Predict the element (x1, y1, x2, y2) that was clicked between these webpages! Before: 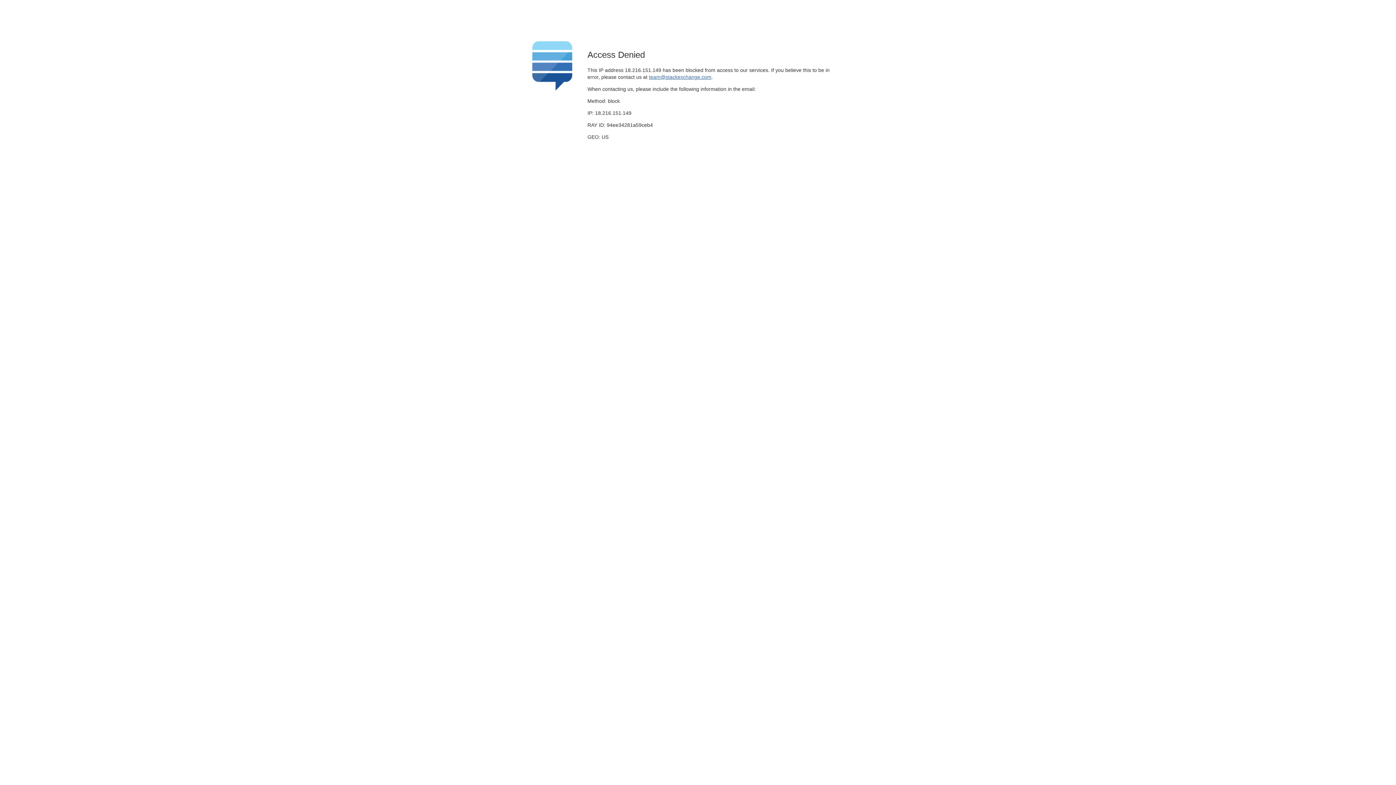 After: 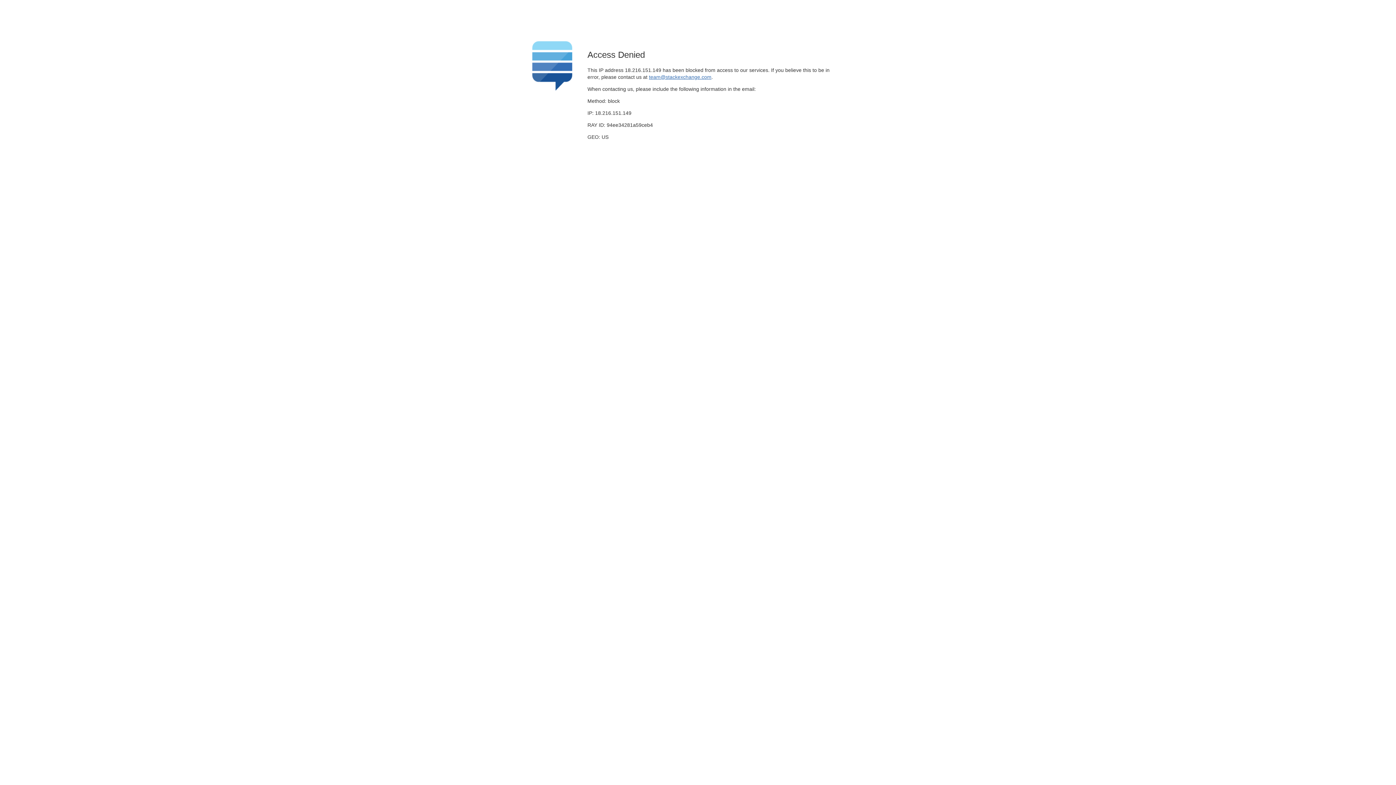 Action: label: team@stackexchange.com bbox: (649, 74, 711, 79)